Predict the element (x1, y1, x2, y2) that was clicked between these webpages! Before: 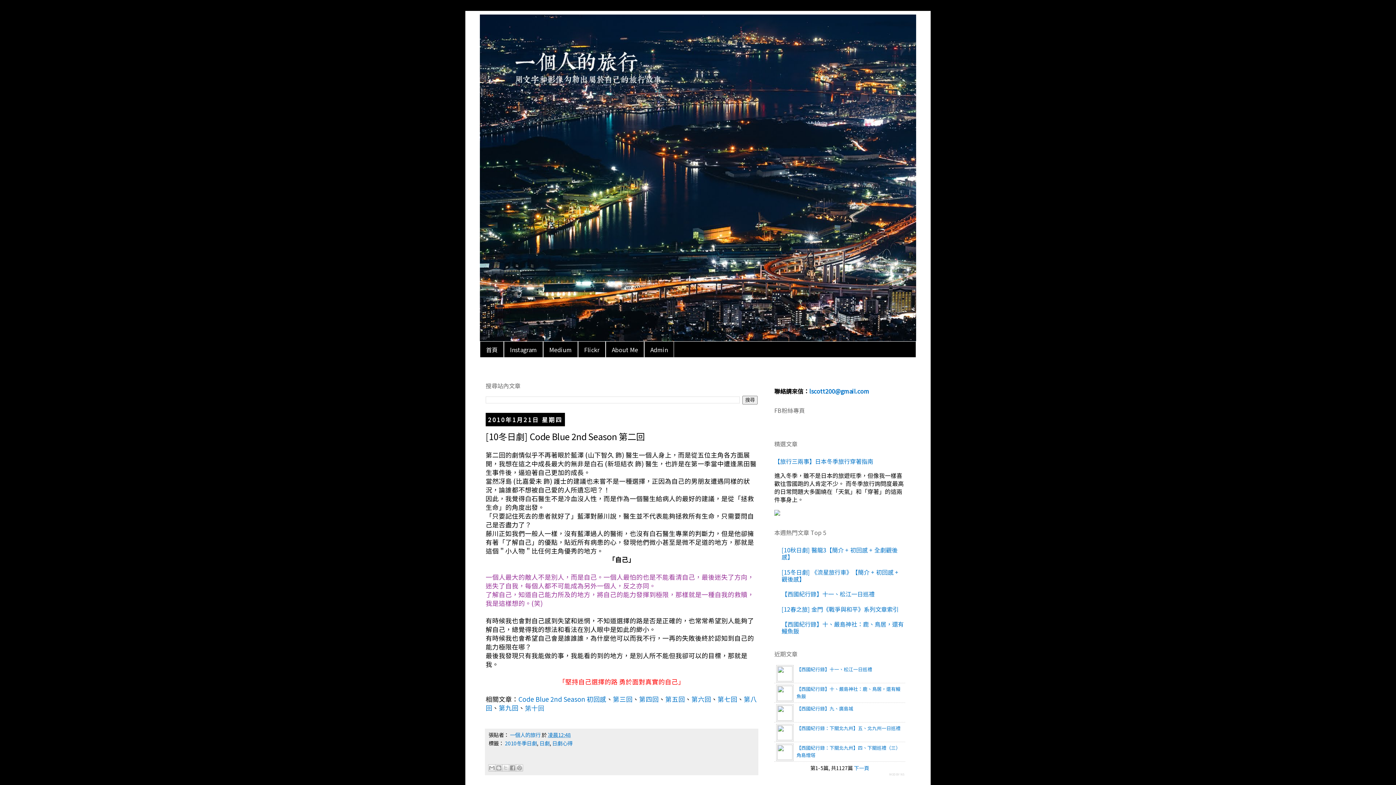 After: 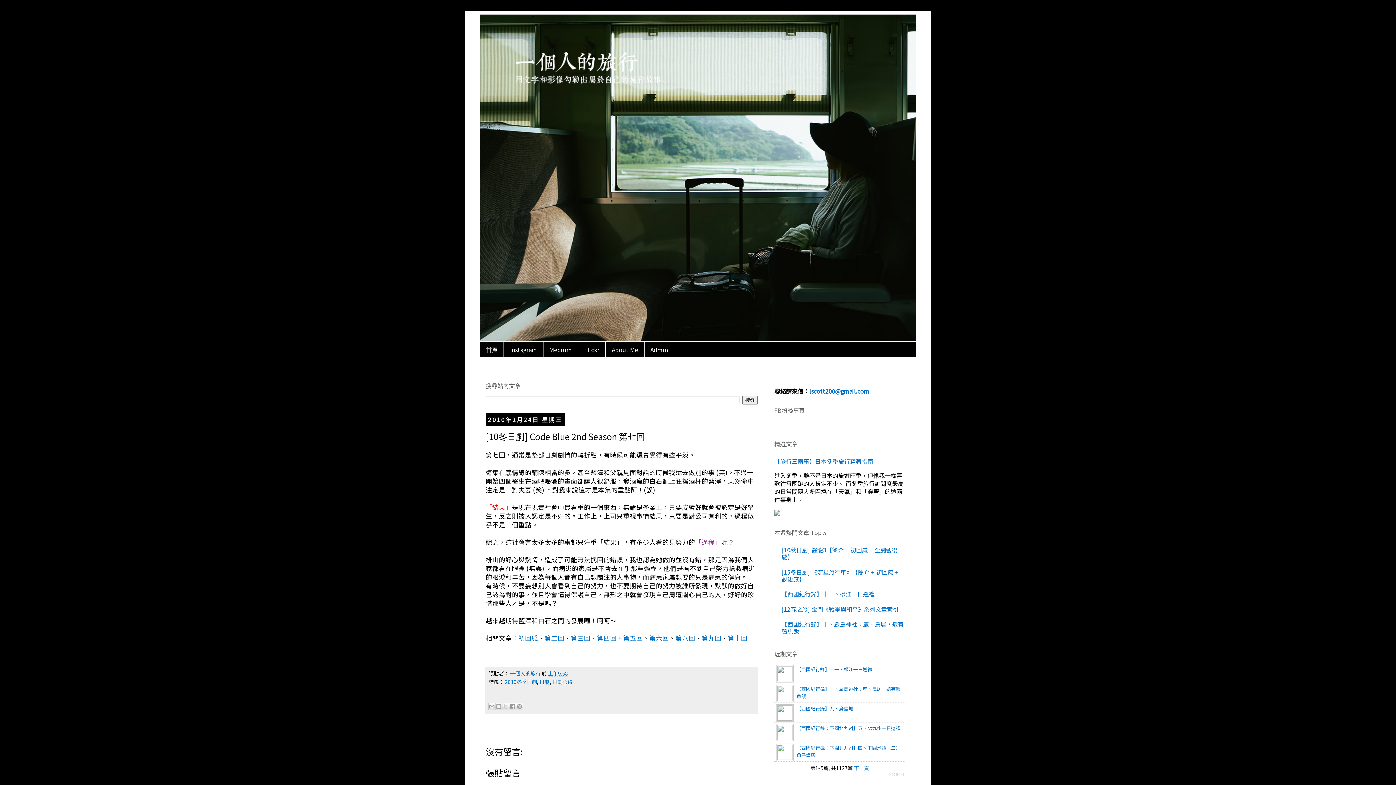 Action: label: 第七回 bbox: (717, 694, 737, 703)